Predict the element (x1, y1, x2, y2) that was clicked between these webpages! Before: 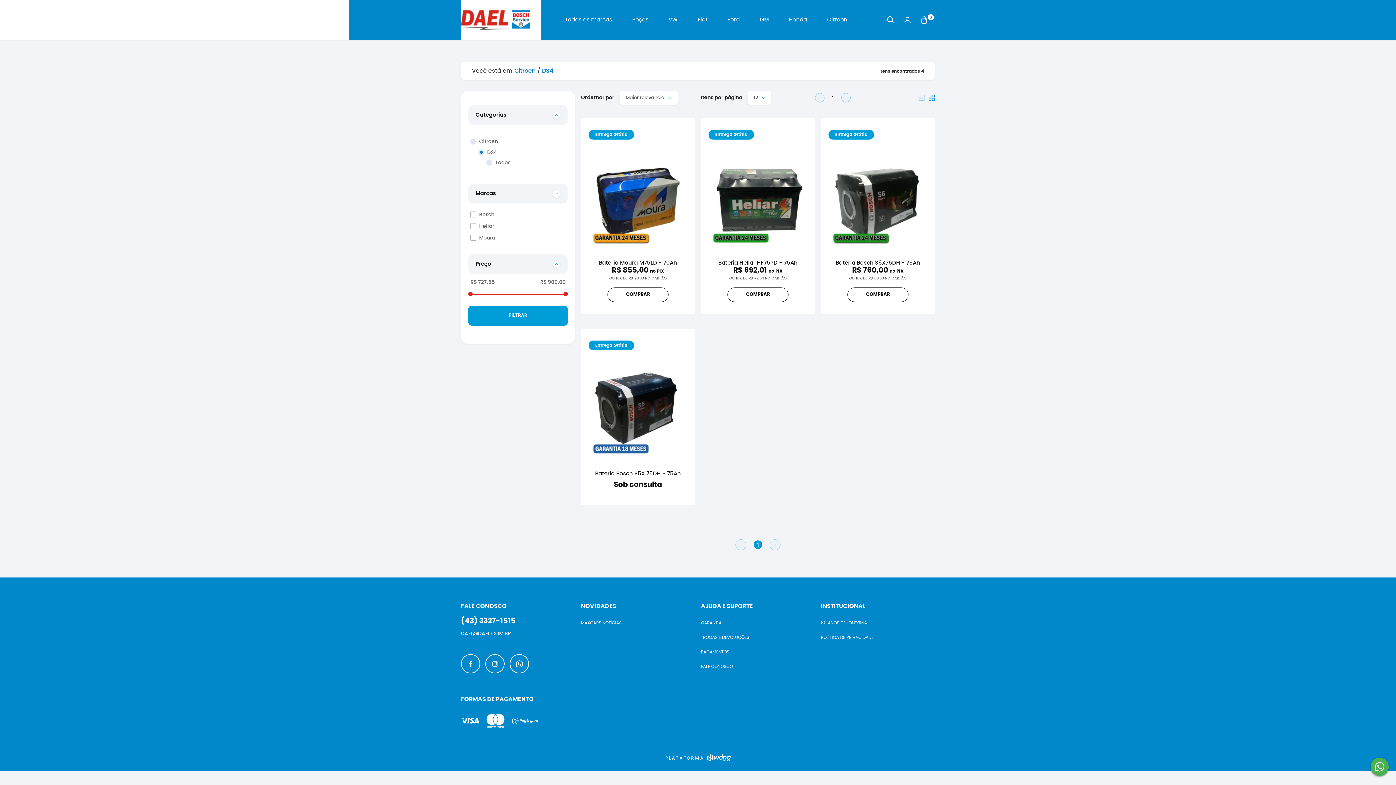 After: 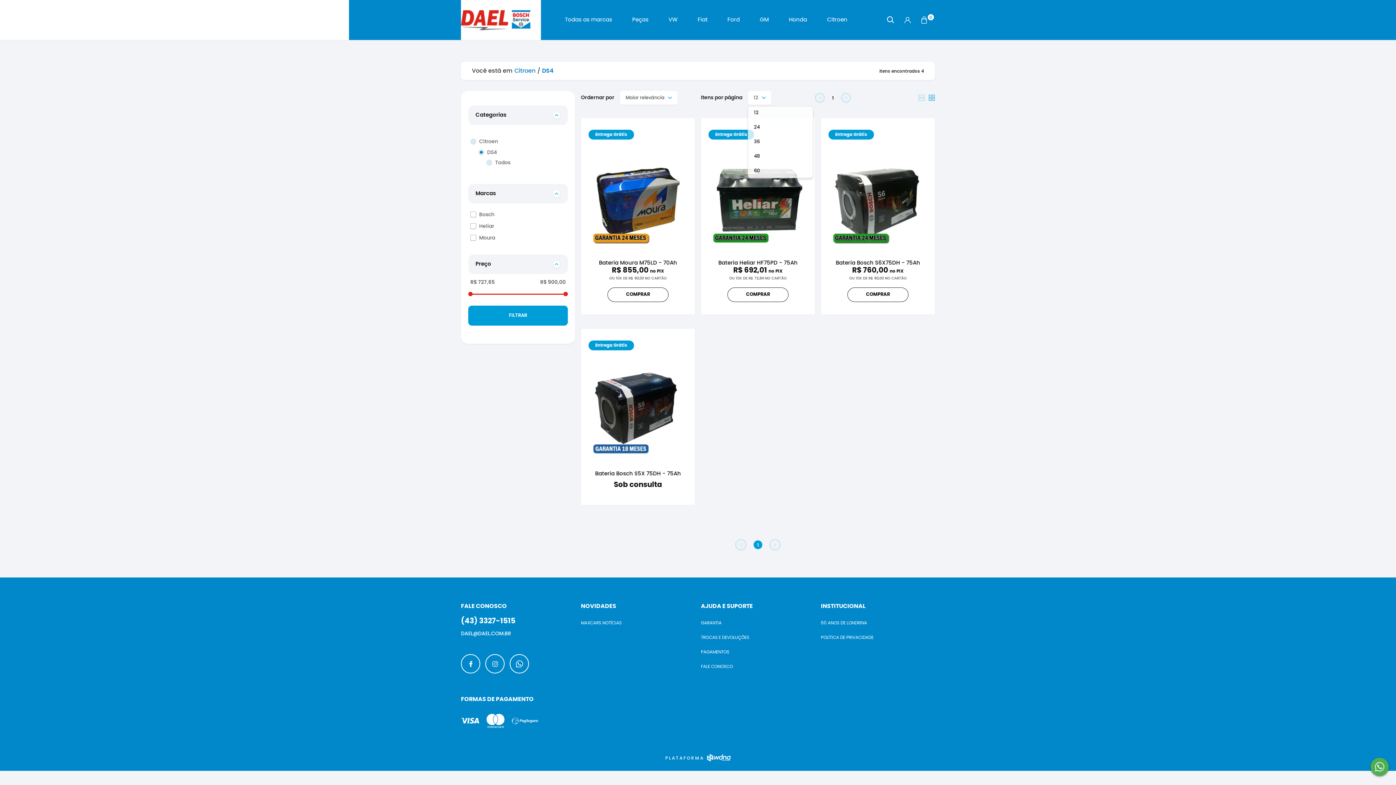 Action: bbox: (748, 90, 771, 104) label: 12